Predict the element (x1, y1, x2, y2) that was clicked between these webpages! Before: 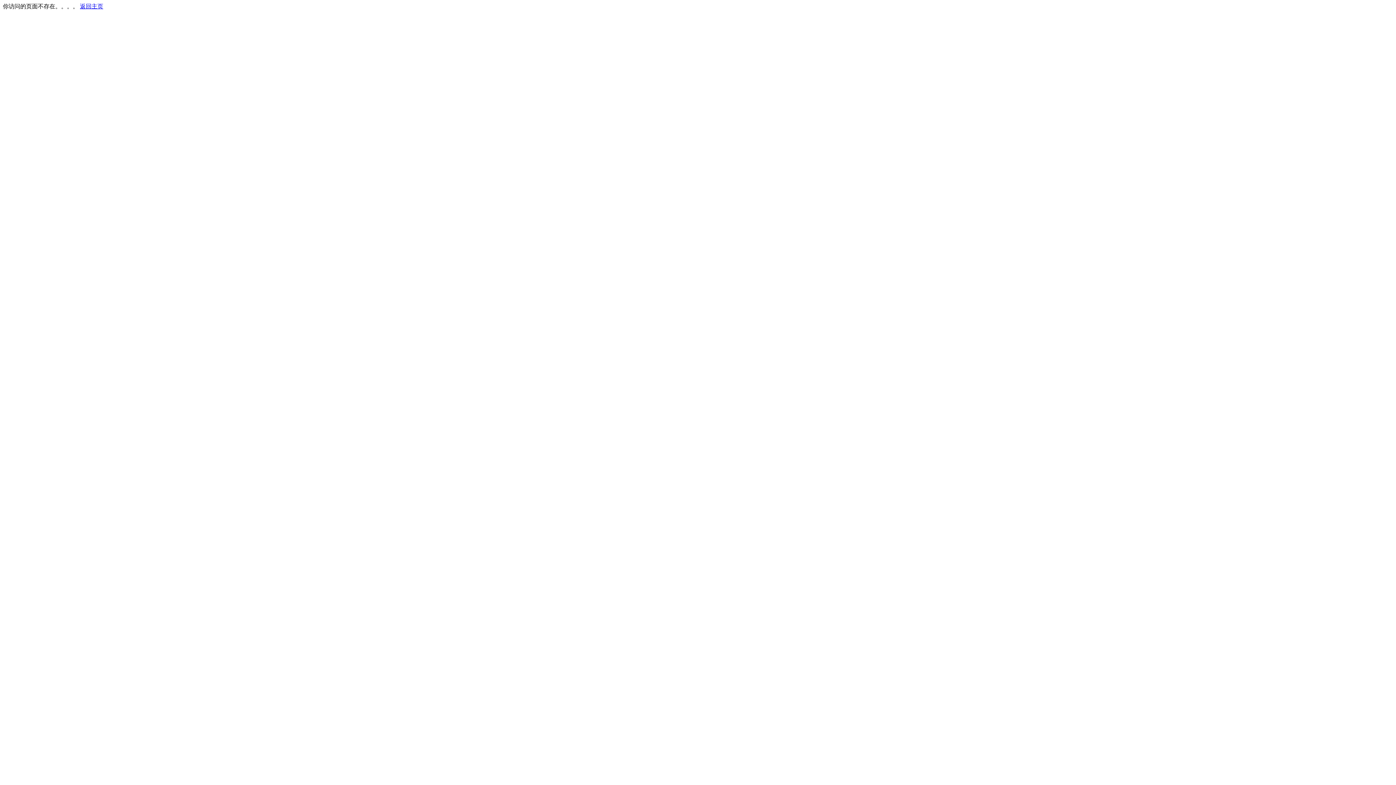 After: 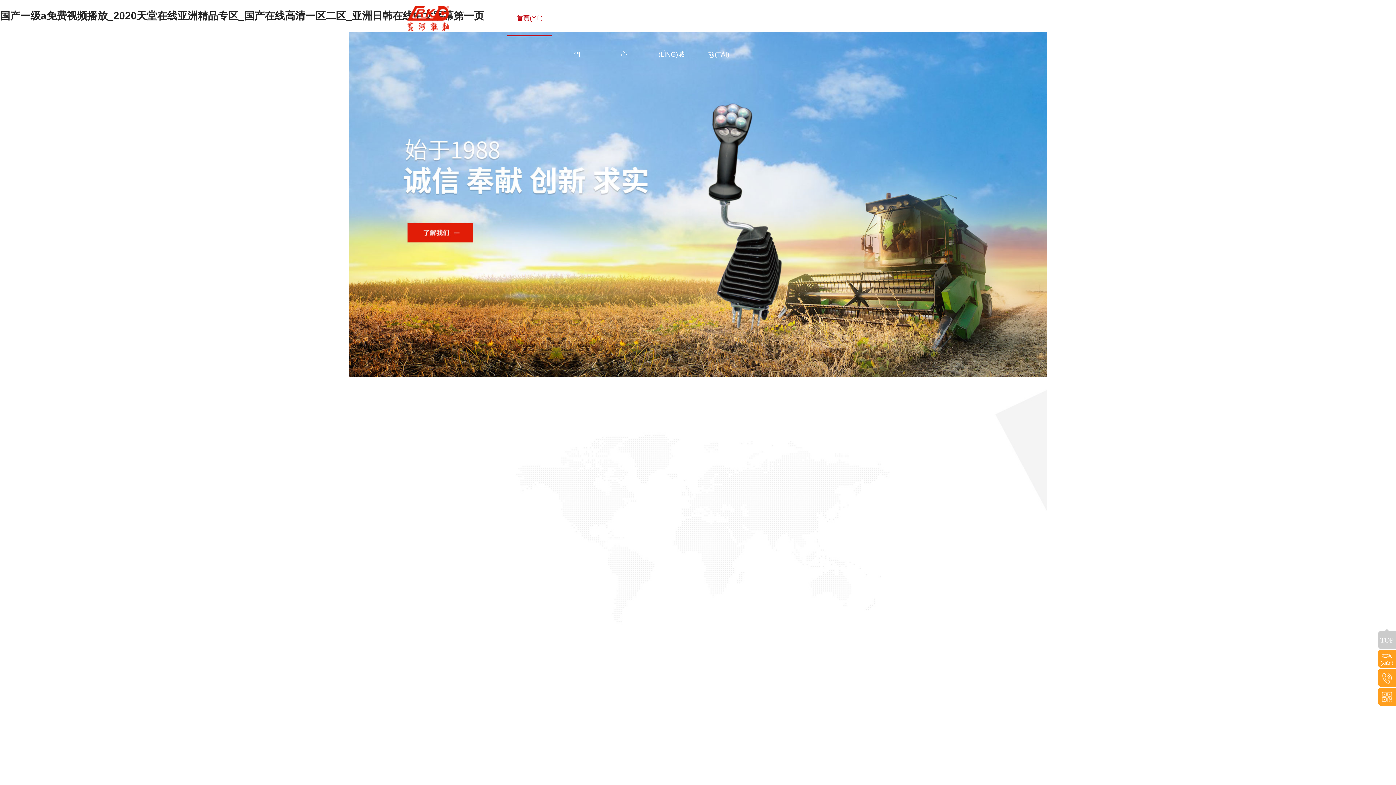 Action: label: 返回主页 bbox: (80, 3, 103, 9)